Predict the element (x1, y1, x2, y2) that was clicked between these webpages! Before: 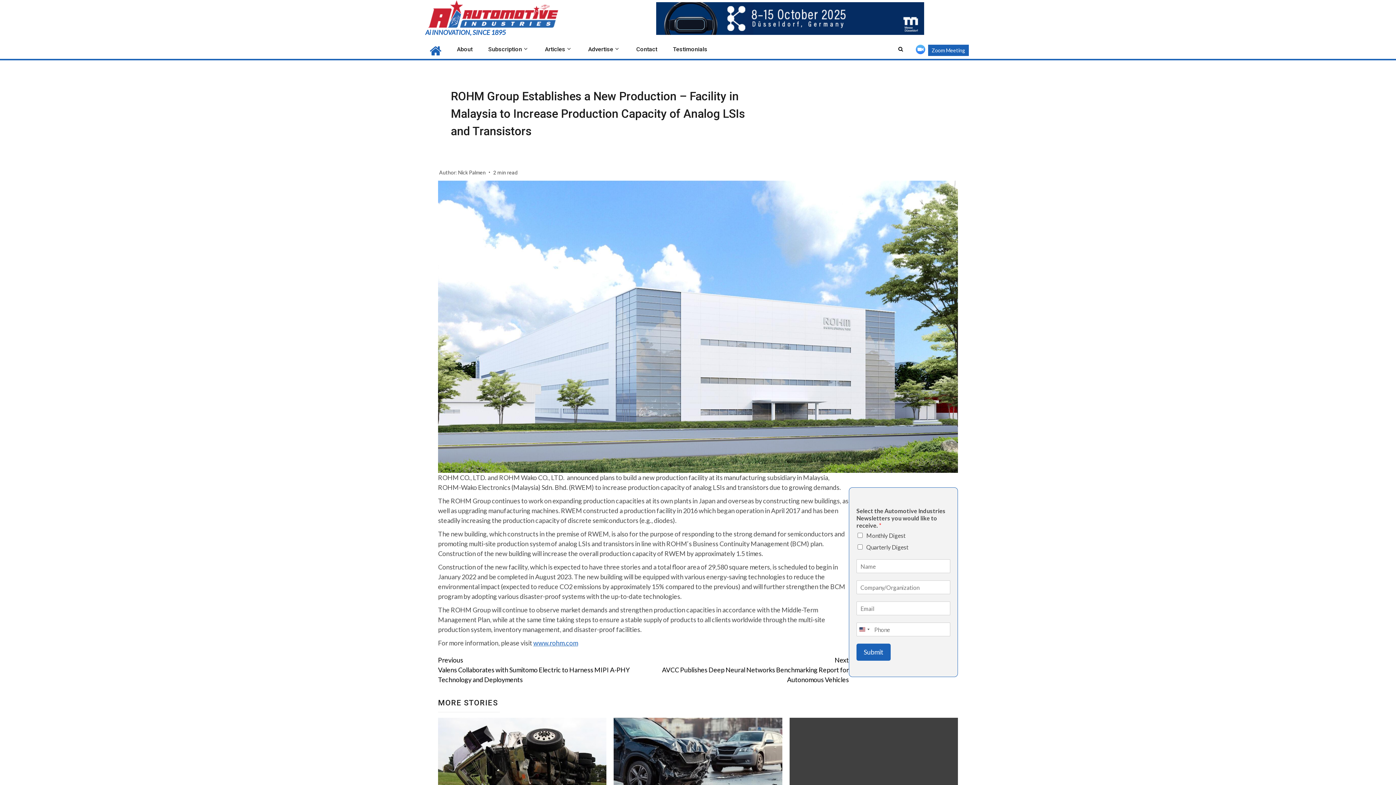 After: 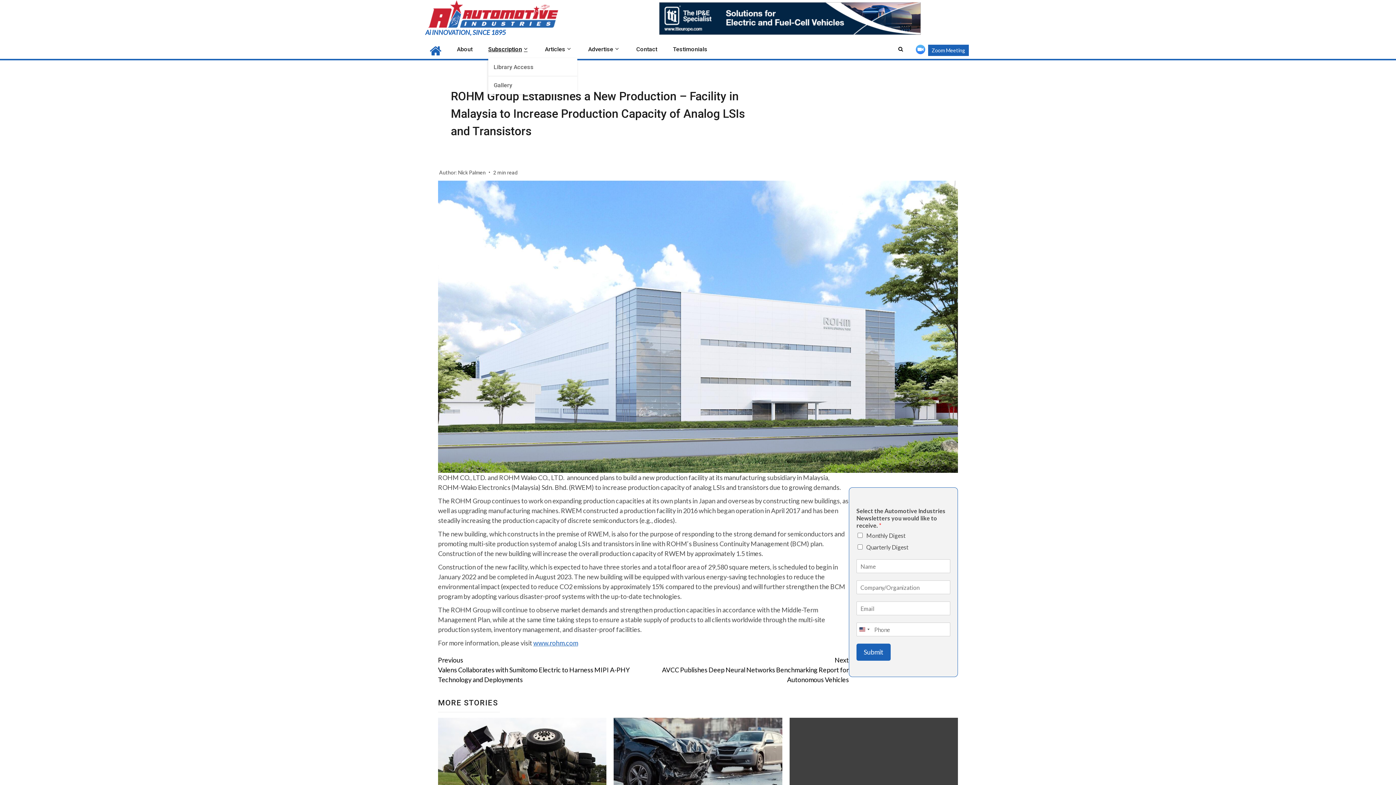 Action: bbox: (488, 45, 529, 52) label: Subscription